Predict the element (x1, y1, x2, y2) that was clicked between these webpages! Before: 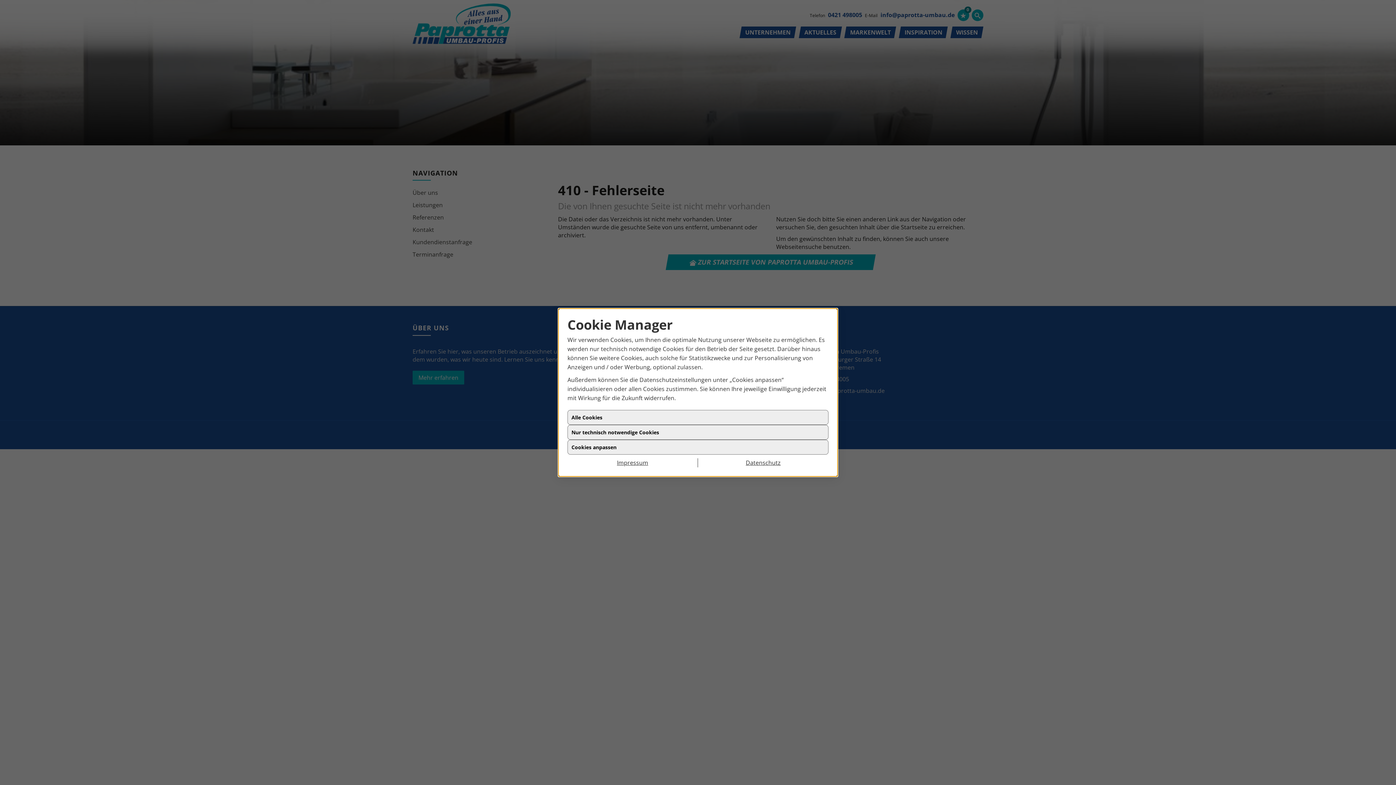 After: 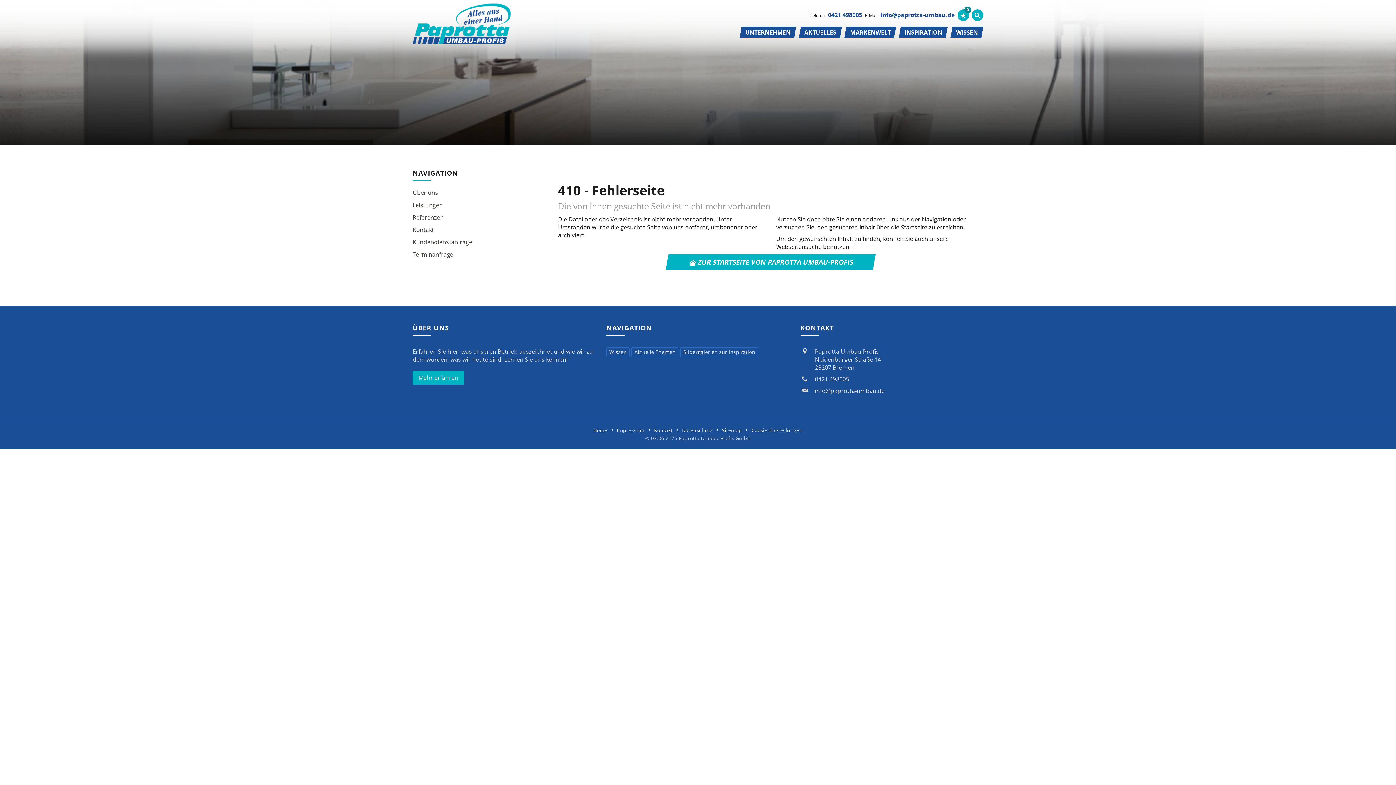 Action: label: Nur technisch notwendige Cookies bbox: (567, 430, 828, 444)